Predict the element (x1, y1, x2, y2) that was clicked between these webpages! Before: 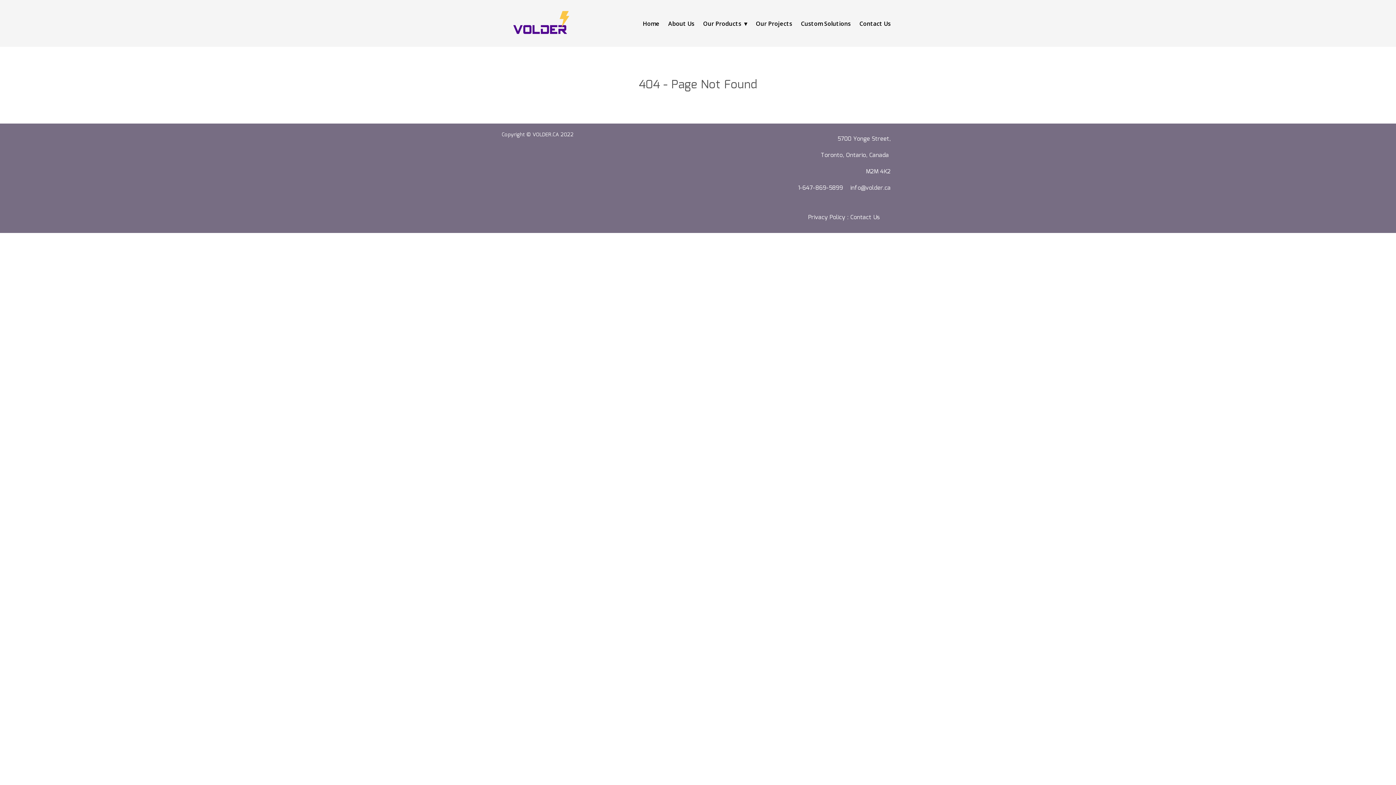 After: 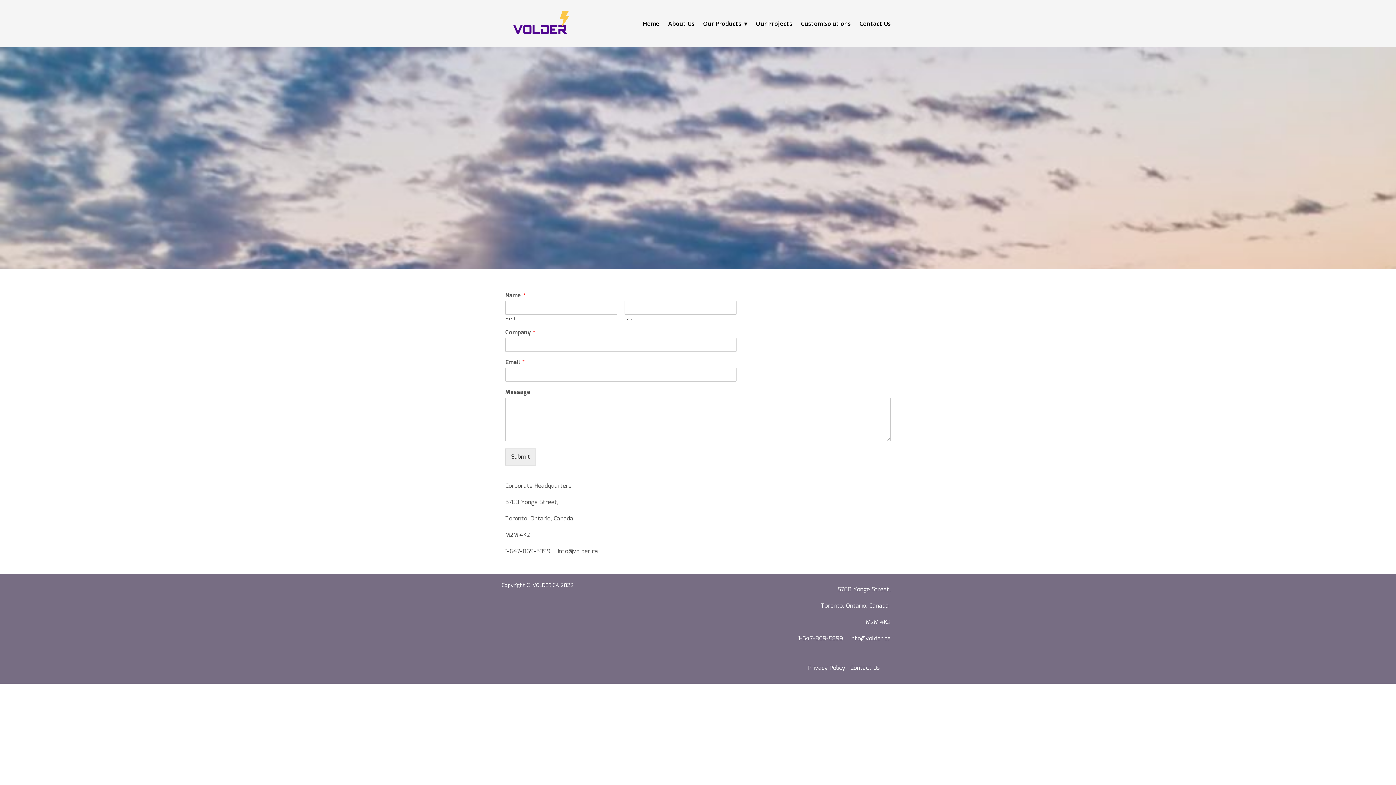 Action: bbox: (859, 19, 890, 27) label: Contact Us